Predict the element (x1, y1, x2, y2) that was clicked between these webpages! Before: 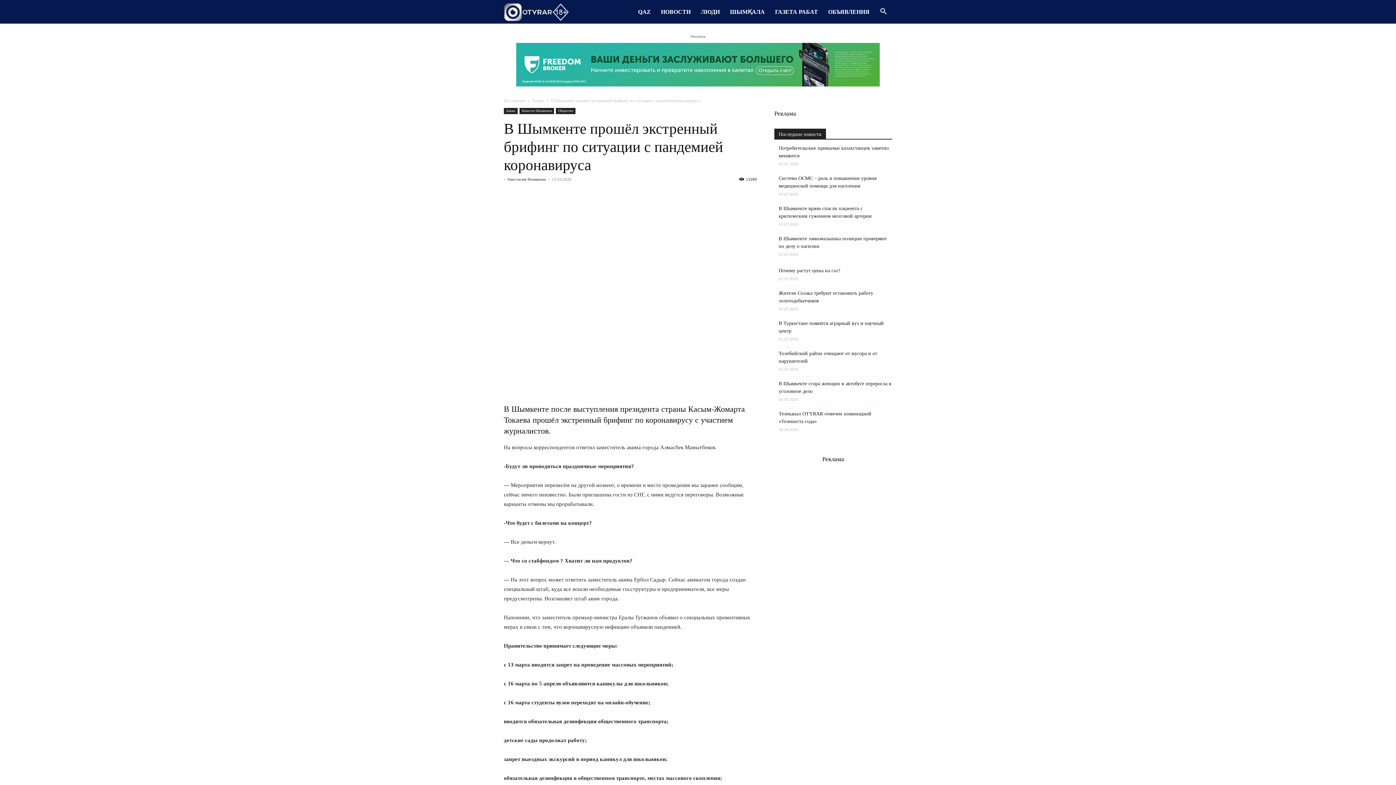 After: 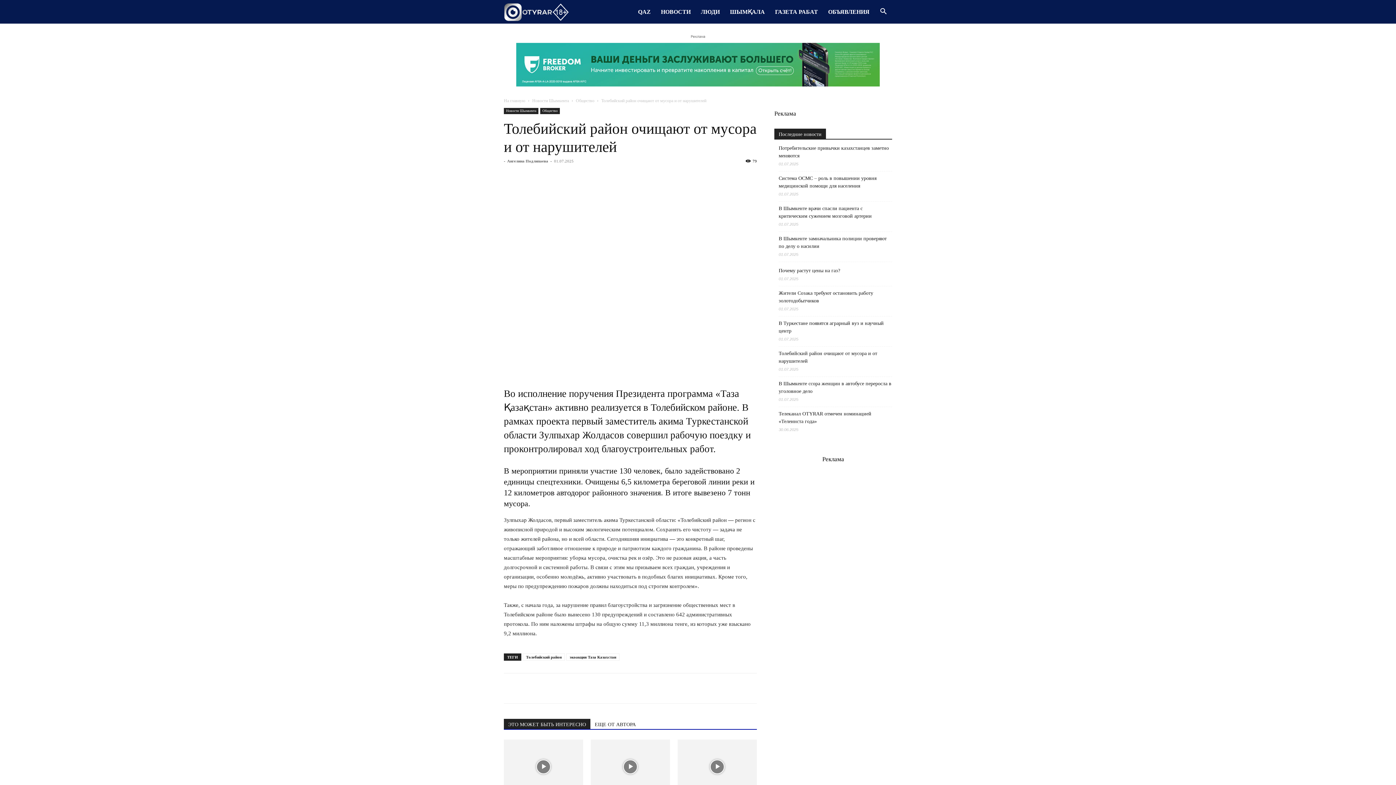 Action: bbox: (778, 349, 892, 365) label: Толебийский район очищают от мусора и от нарушителей